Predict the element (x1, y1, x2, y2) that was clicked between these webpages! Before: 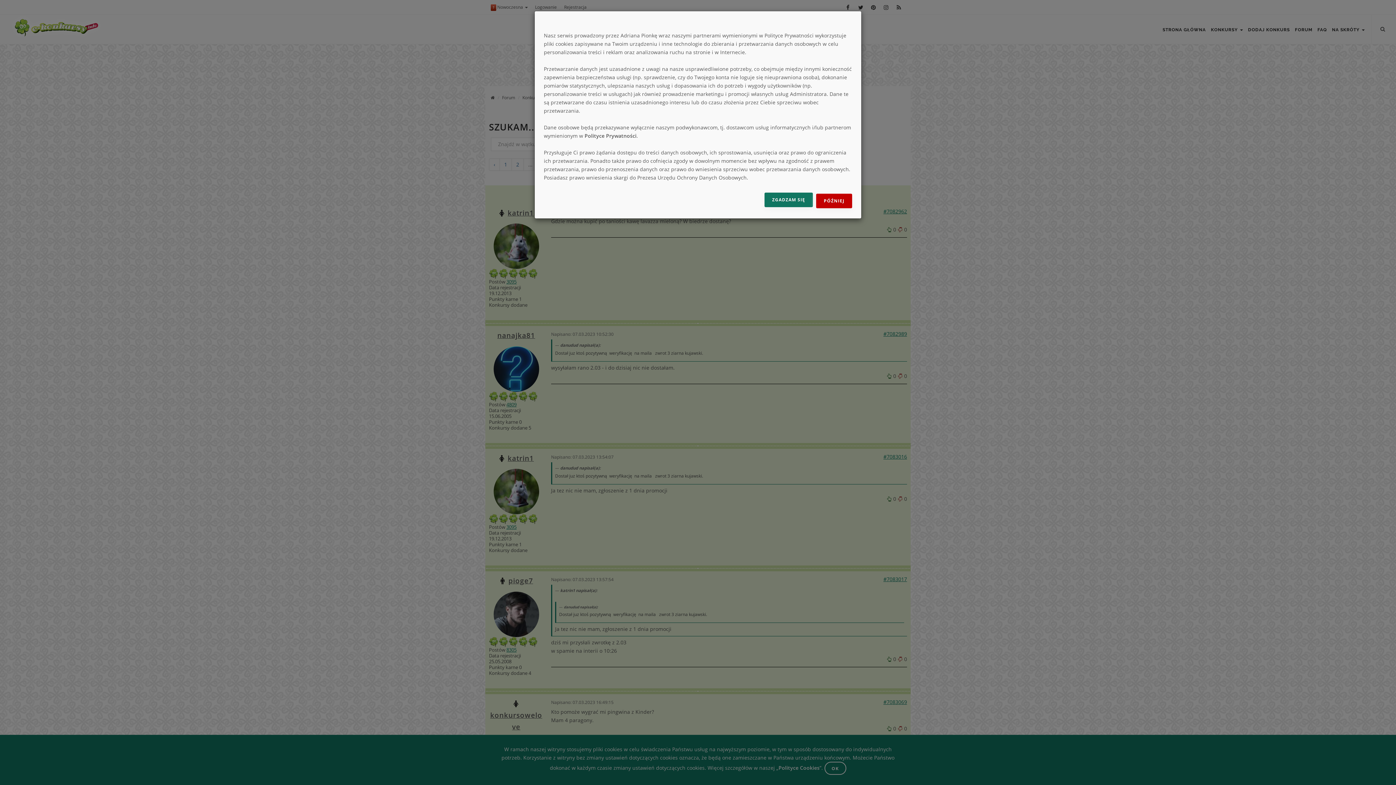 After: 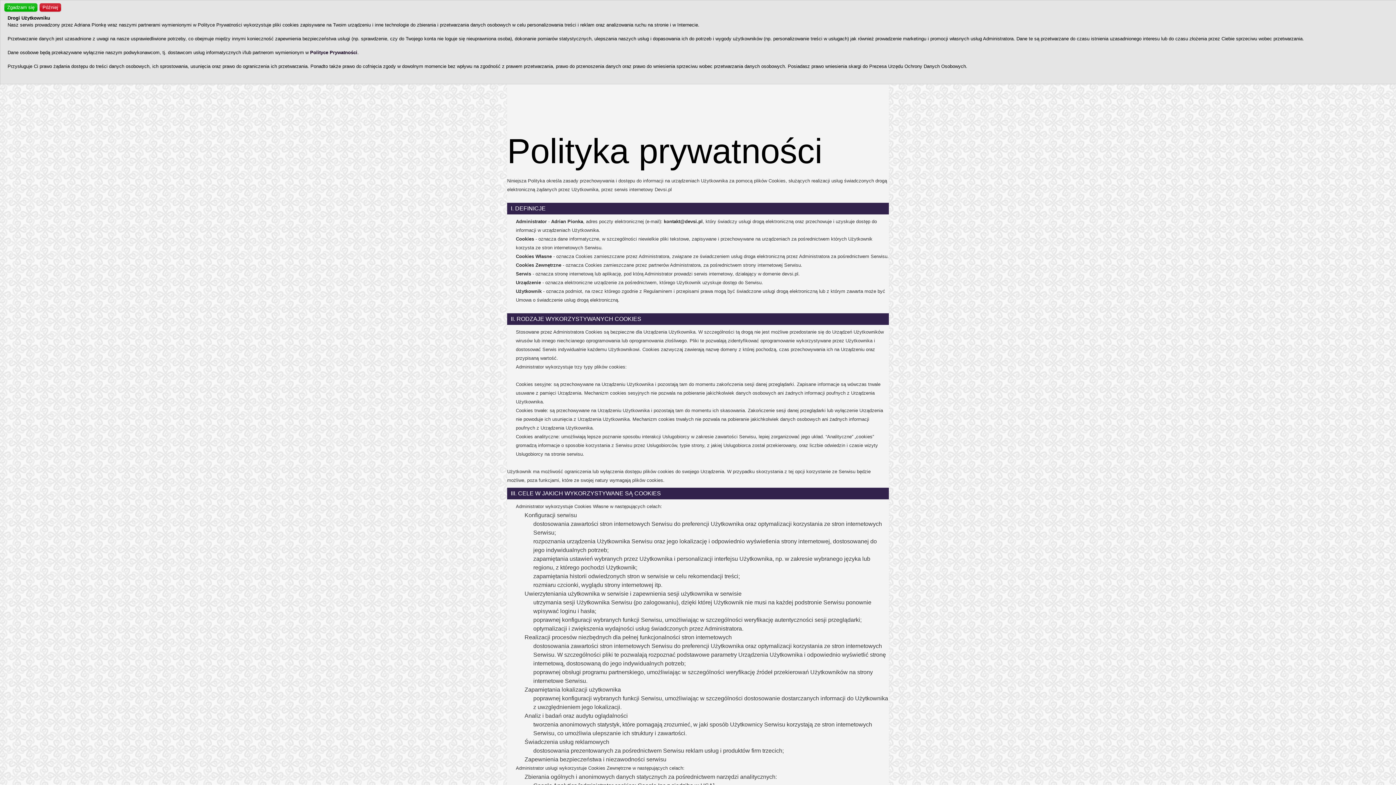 Action: label: Polityce Prywatności bbox: (584, 132, 636, 139)